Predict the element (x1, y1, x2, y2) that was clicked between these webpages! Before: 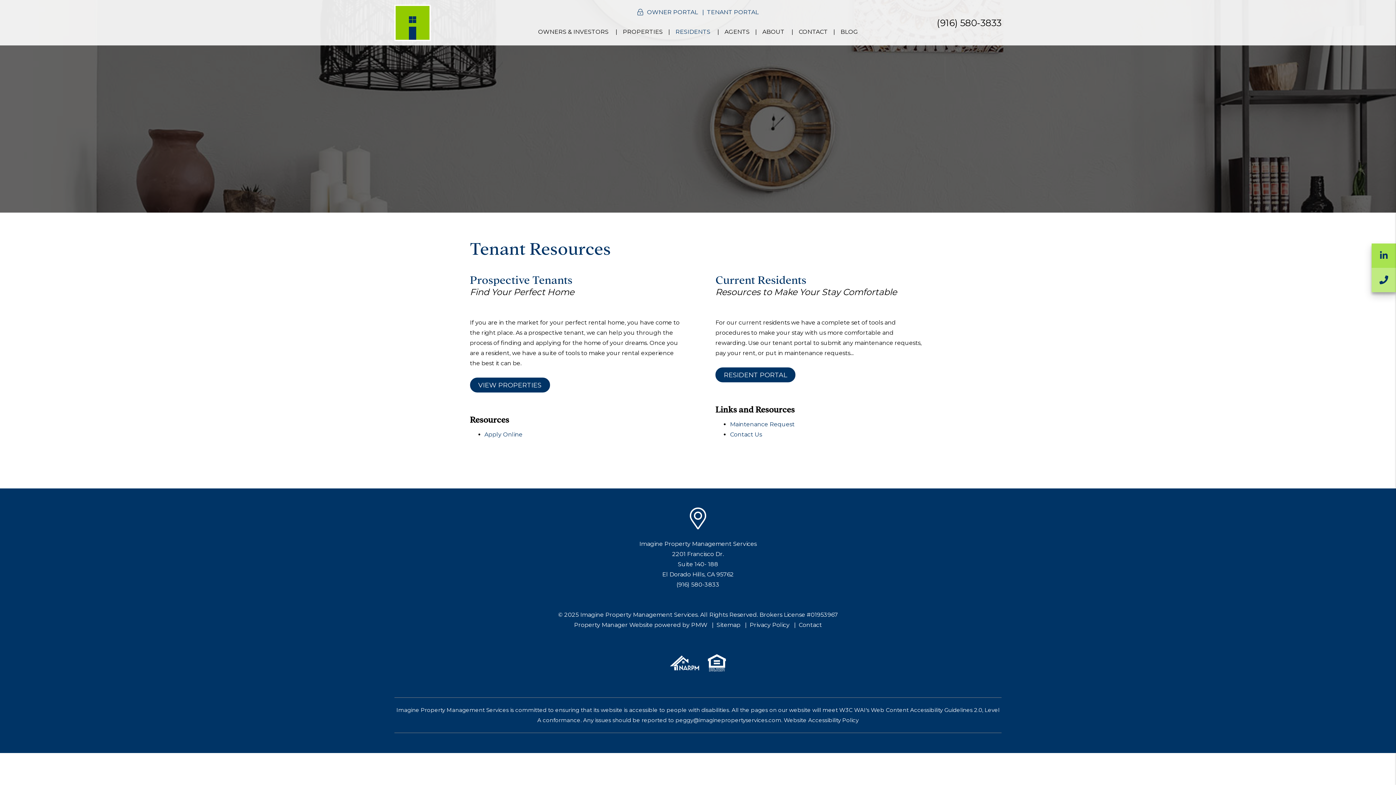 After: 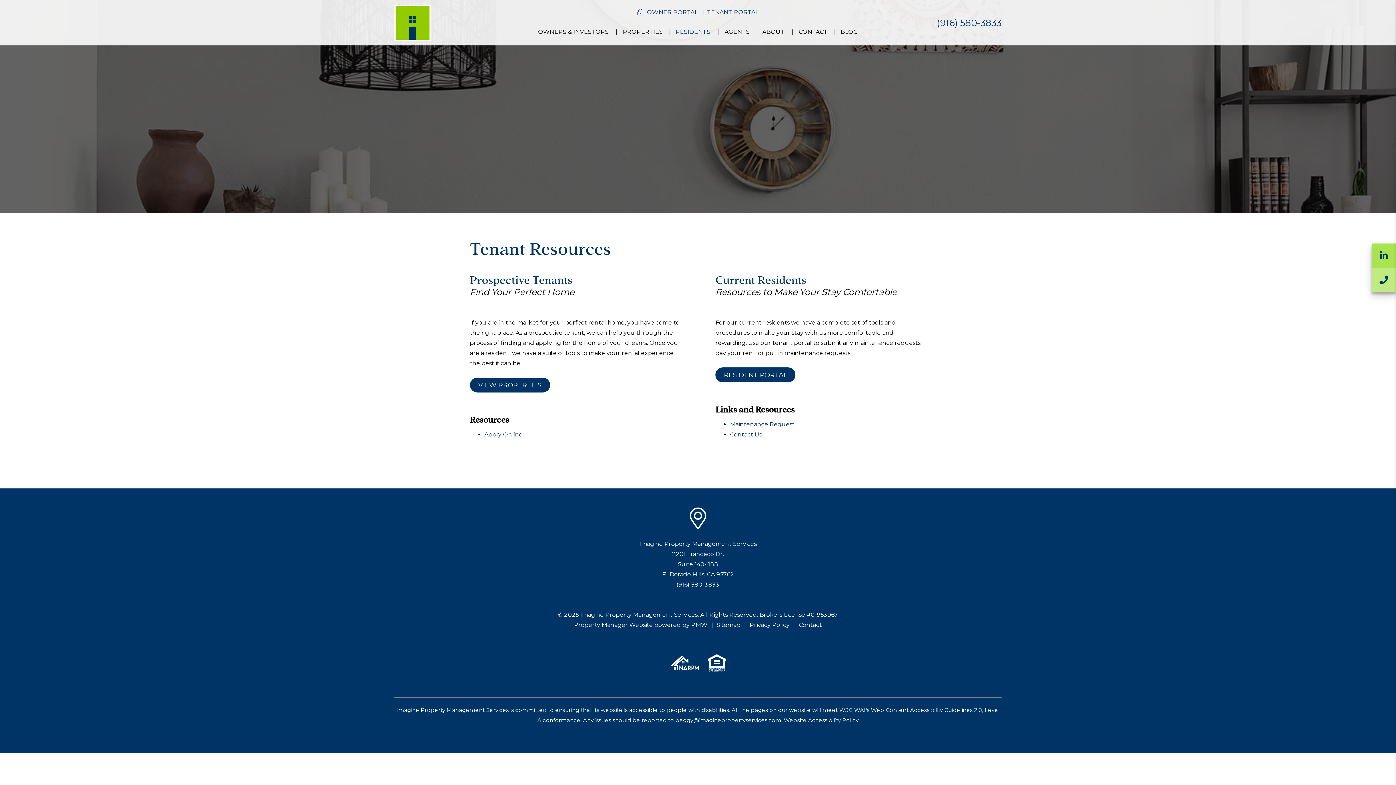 Action: bbox: (937, 17, 1001, 28) label: (916) 580-3833